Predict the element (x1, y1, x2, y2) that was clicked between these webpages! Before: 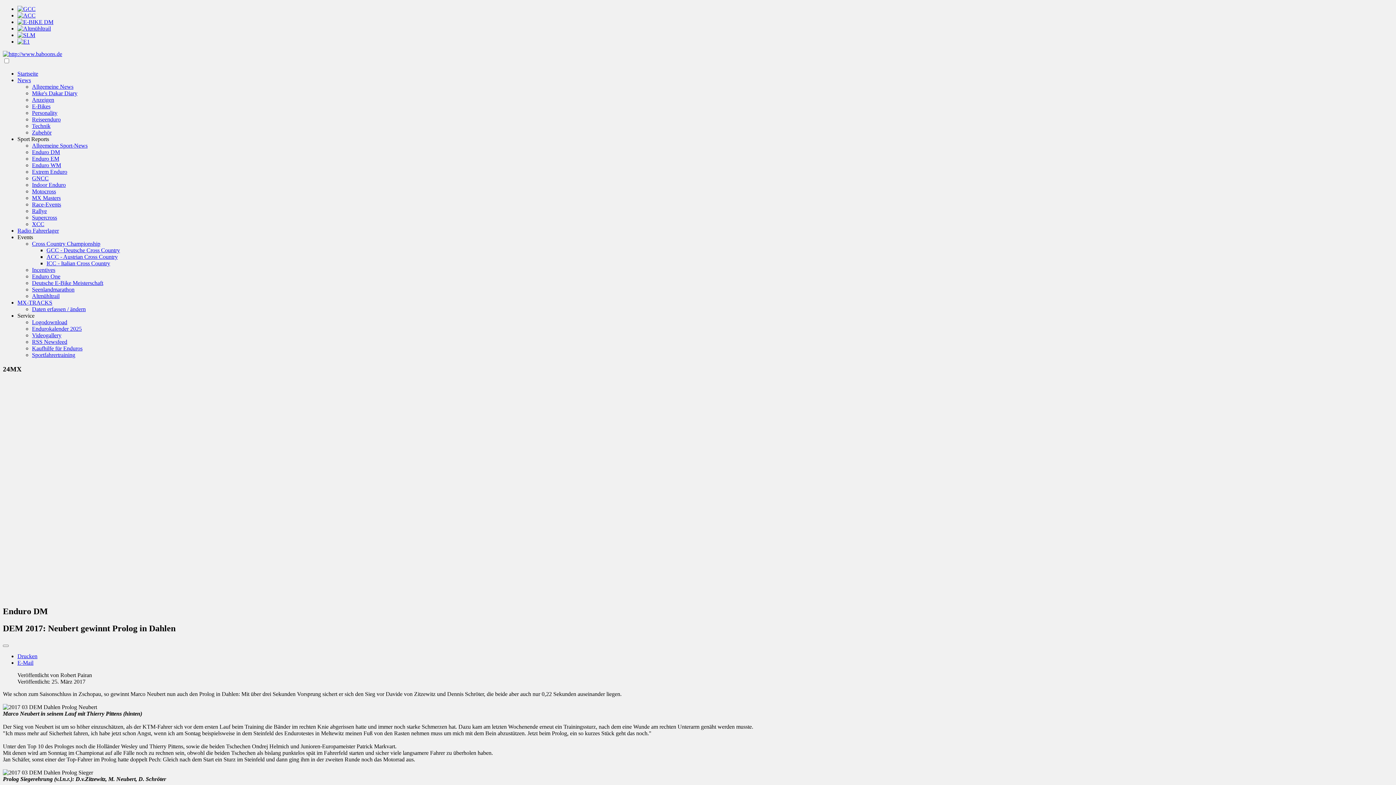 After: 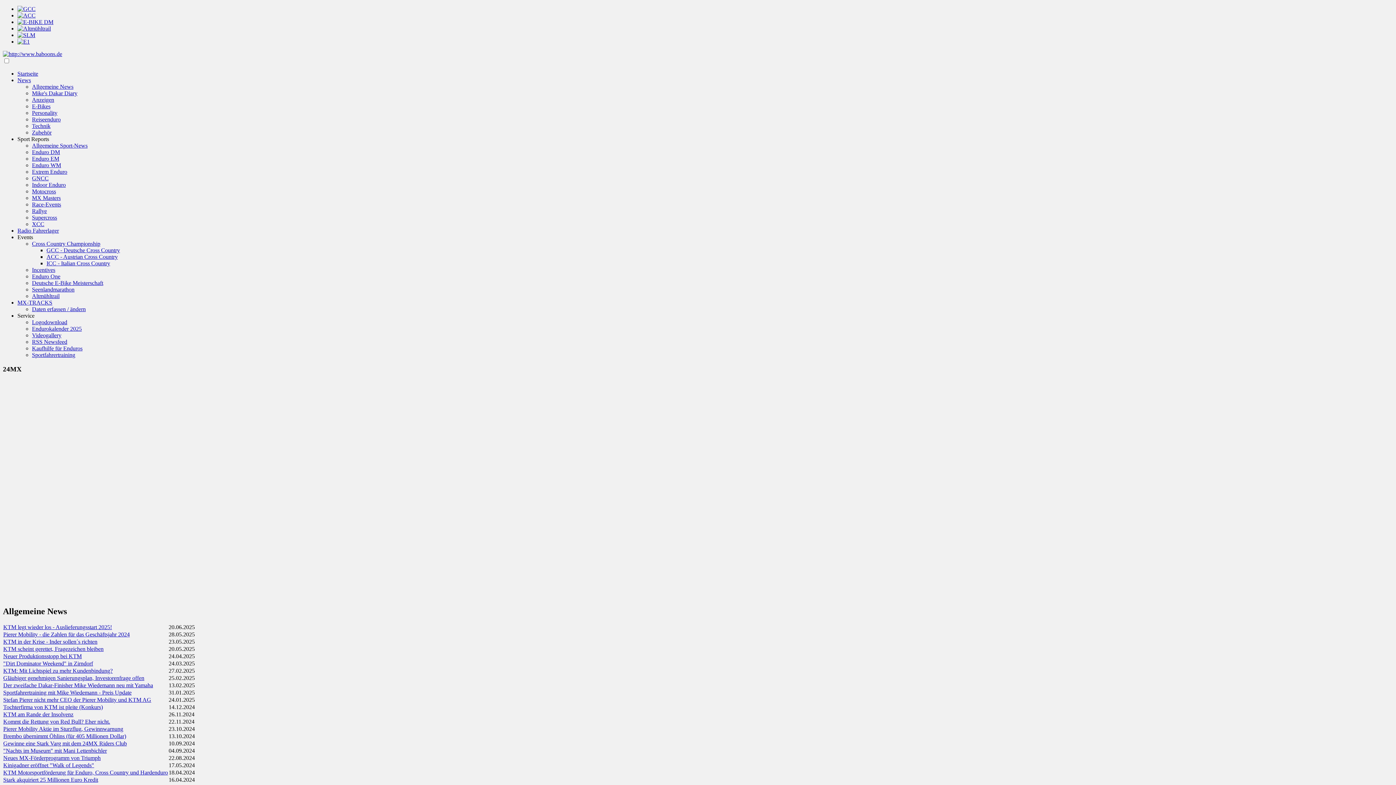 Action: label: Allgemeine News bbox: (32, 83, 73, 89)